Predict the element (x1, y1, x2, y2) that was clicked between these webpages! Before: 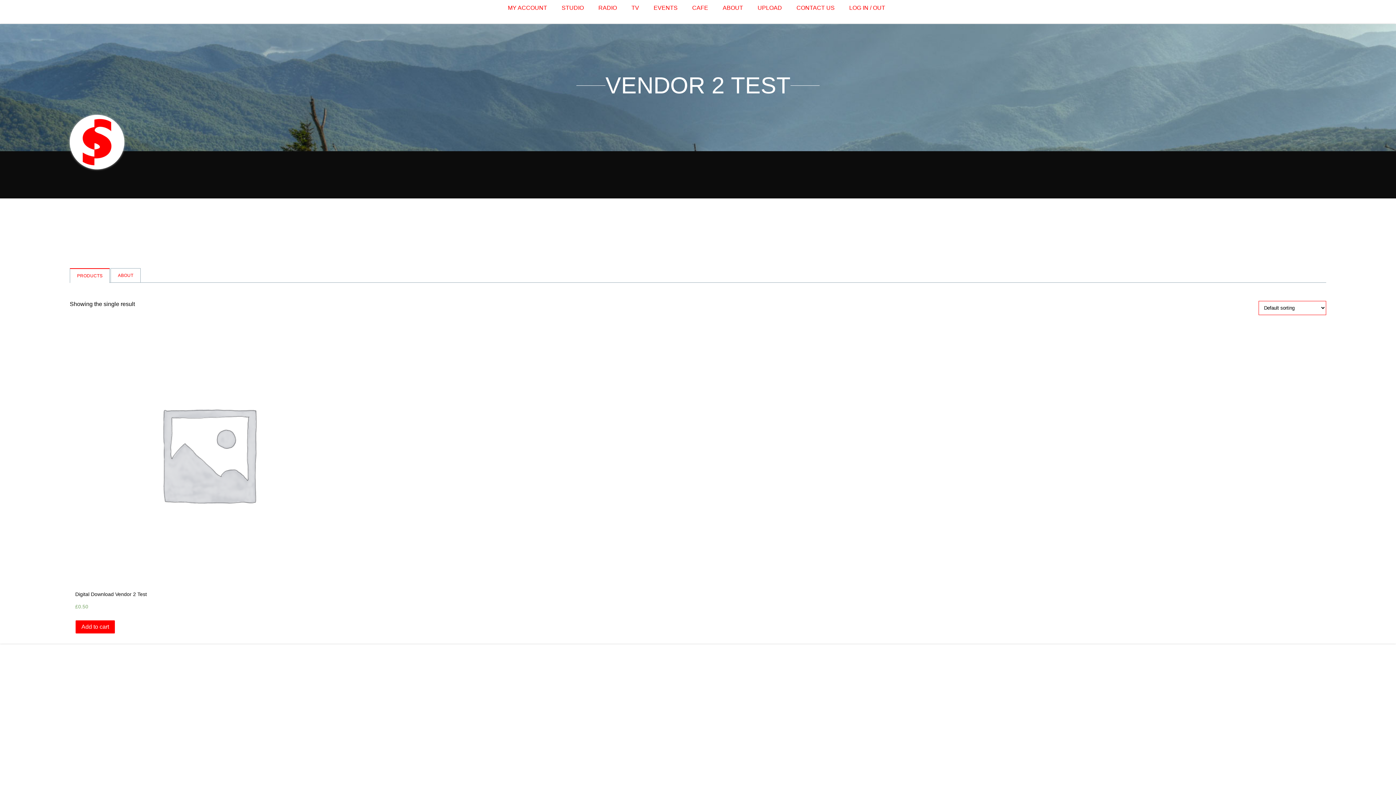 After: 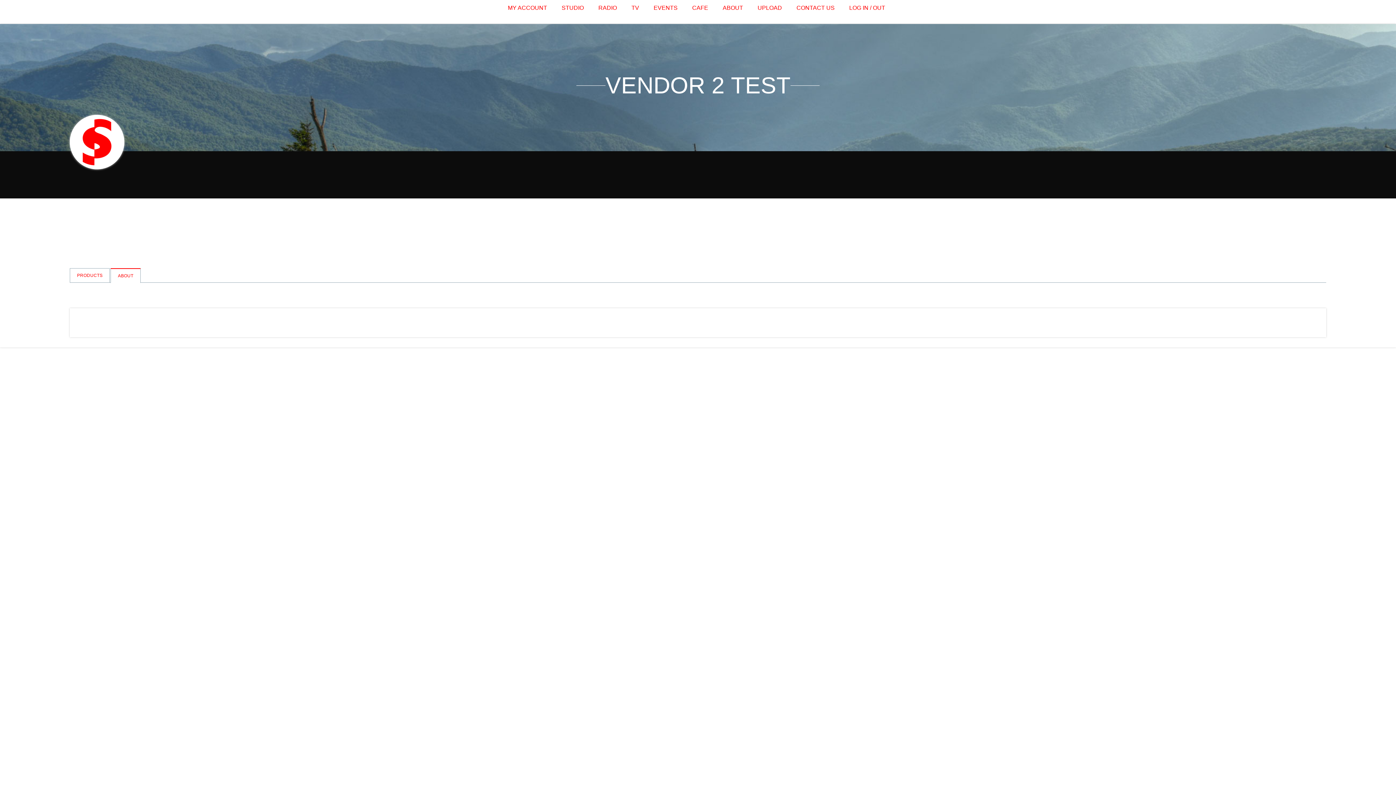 Action: bbox: (111, 268, 140, 282) label: ABOUT